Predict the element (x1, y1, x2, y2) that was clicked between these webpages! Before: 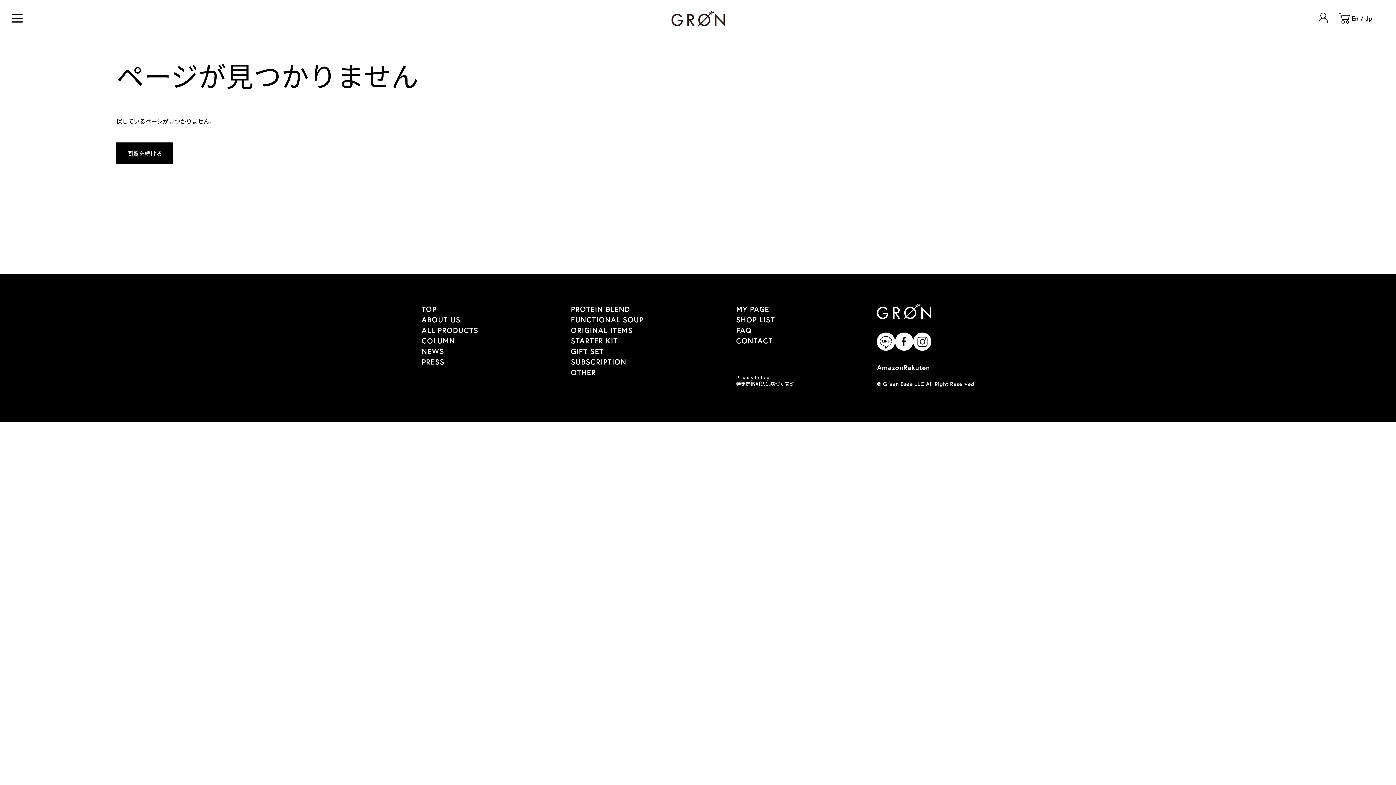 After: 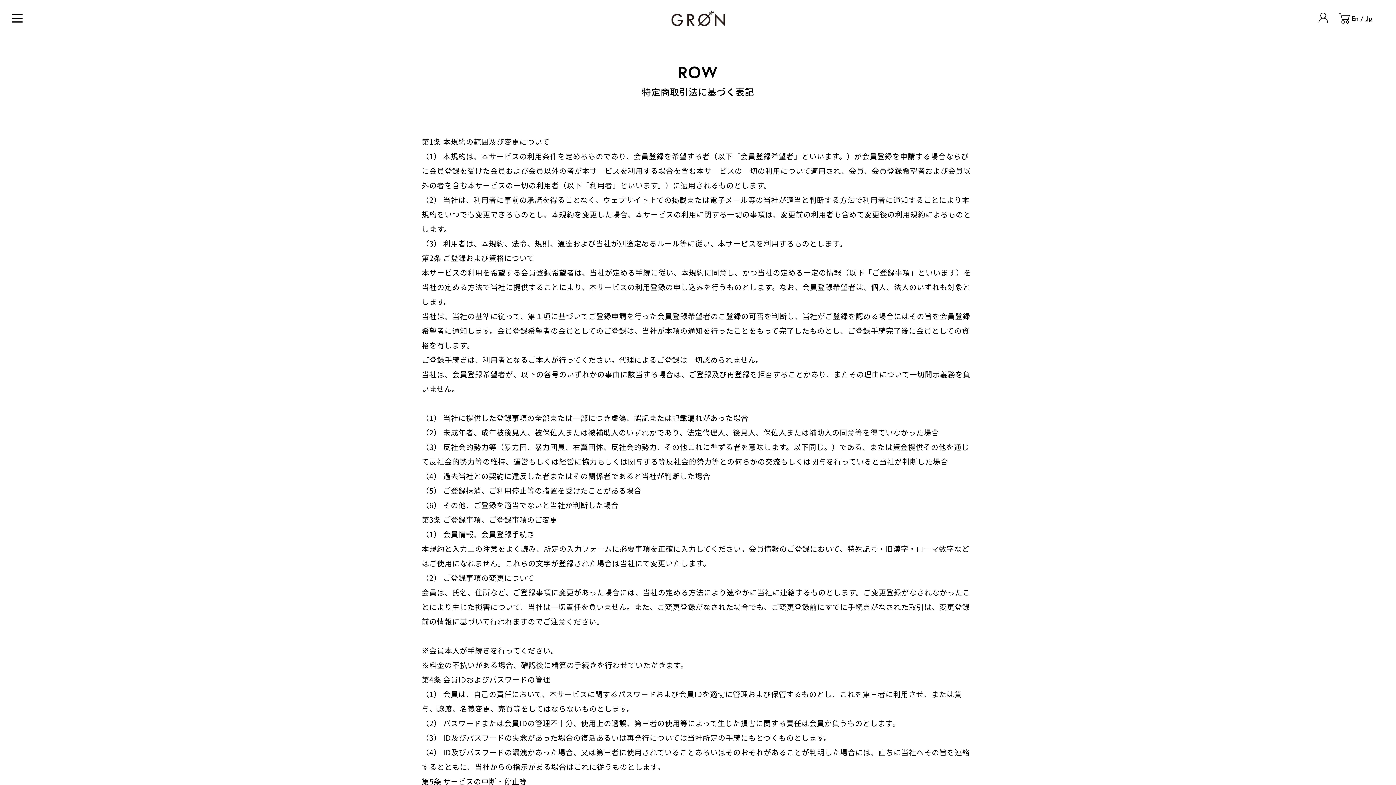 Action: bbox: (736, 380, 794, 387) label: 特定商取引法に基づく表記